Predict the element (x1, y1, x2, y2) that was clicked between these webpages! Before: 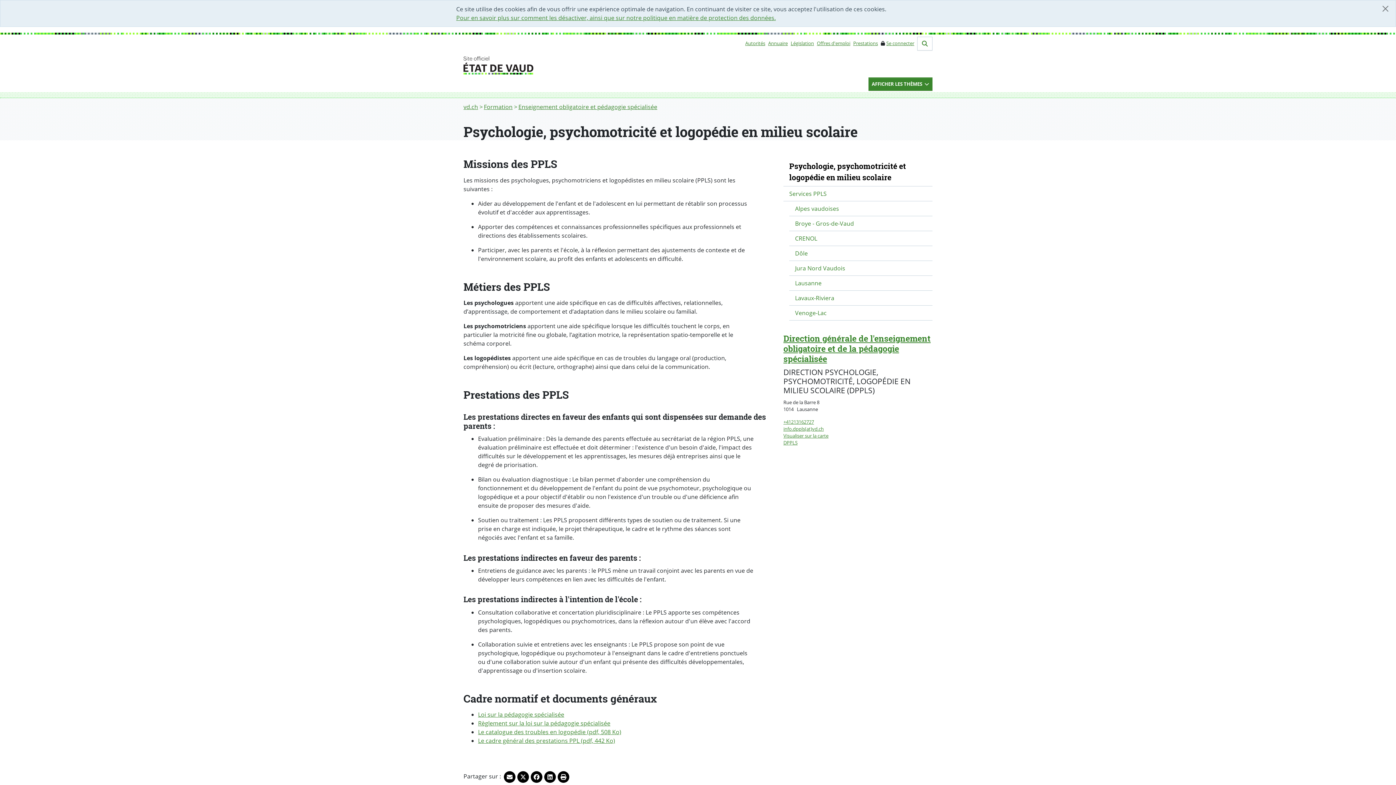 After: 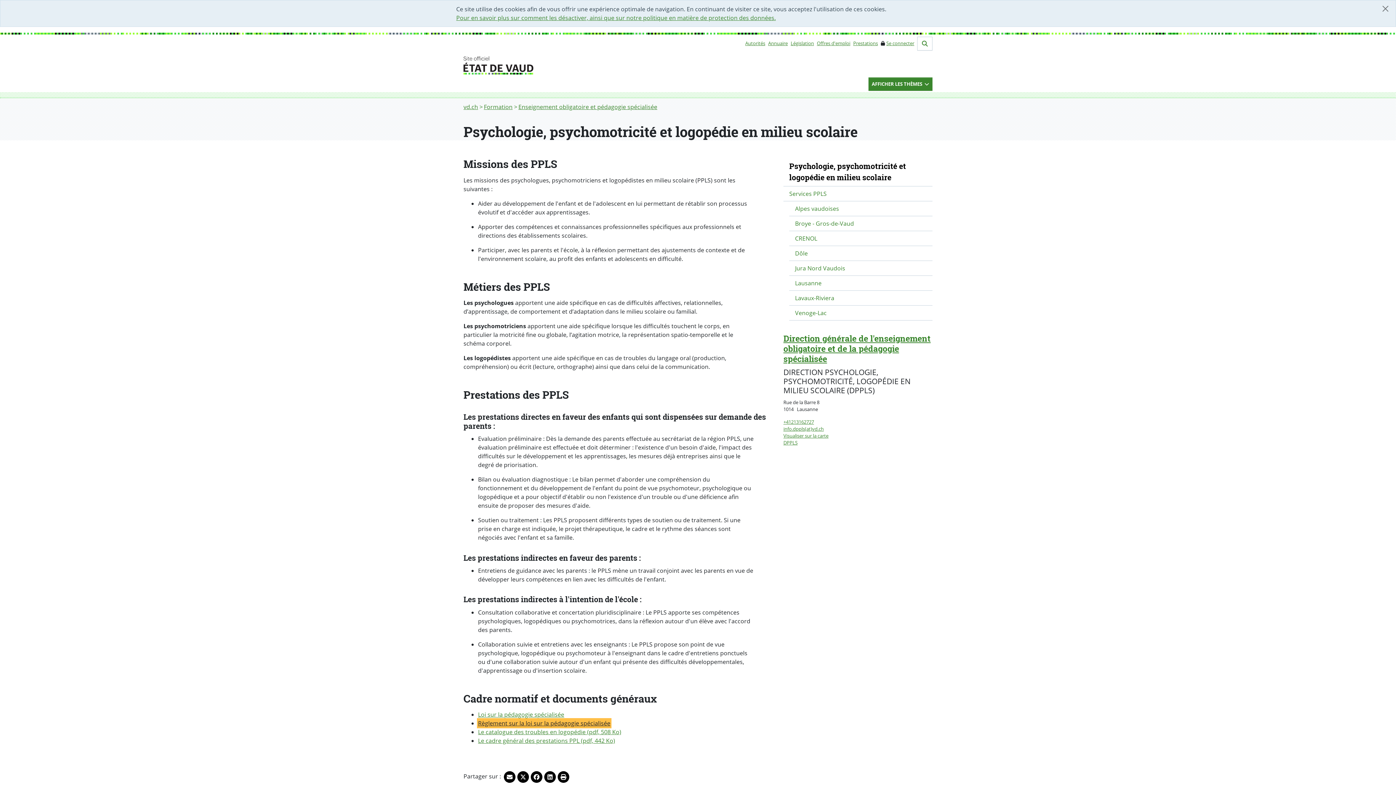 Action: label: Règlement sur la loi sur la pédagogie spécialisée bbox: (478, 719, 610, 727)